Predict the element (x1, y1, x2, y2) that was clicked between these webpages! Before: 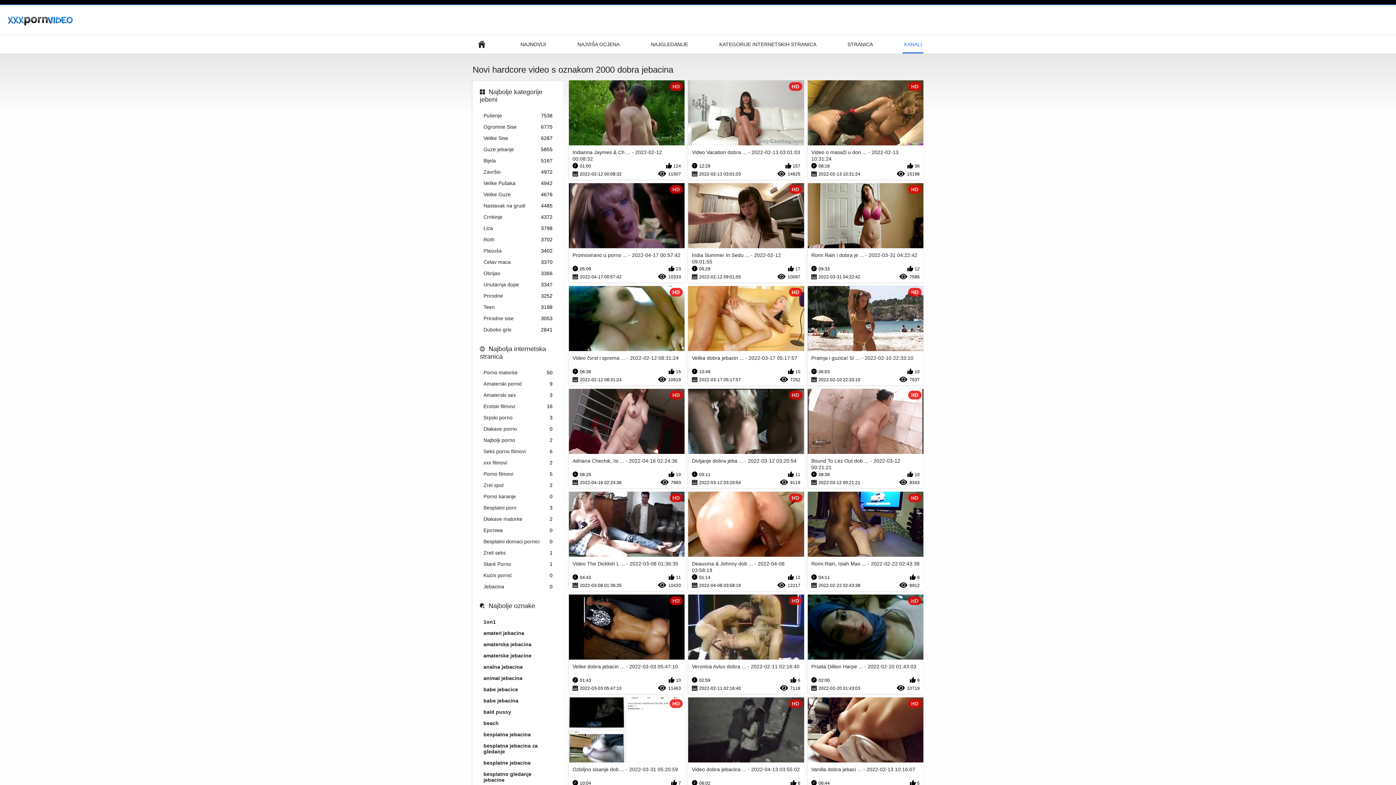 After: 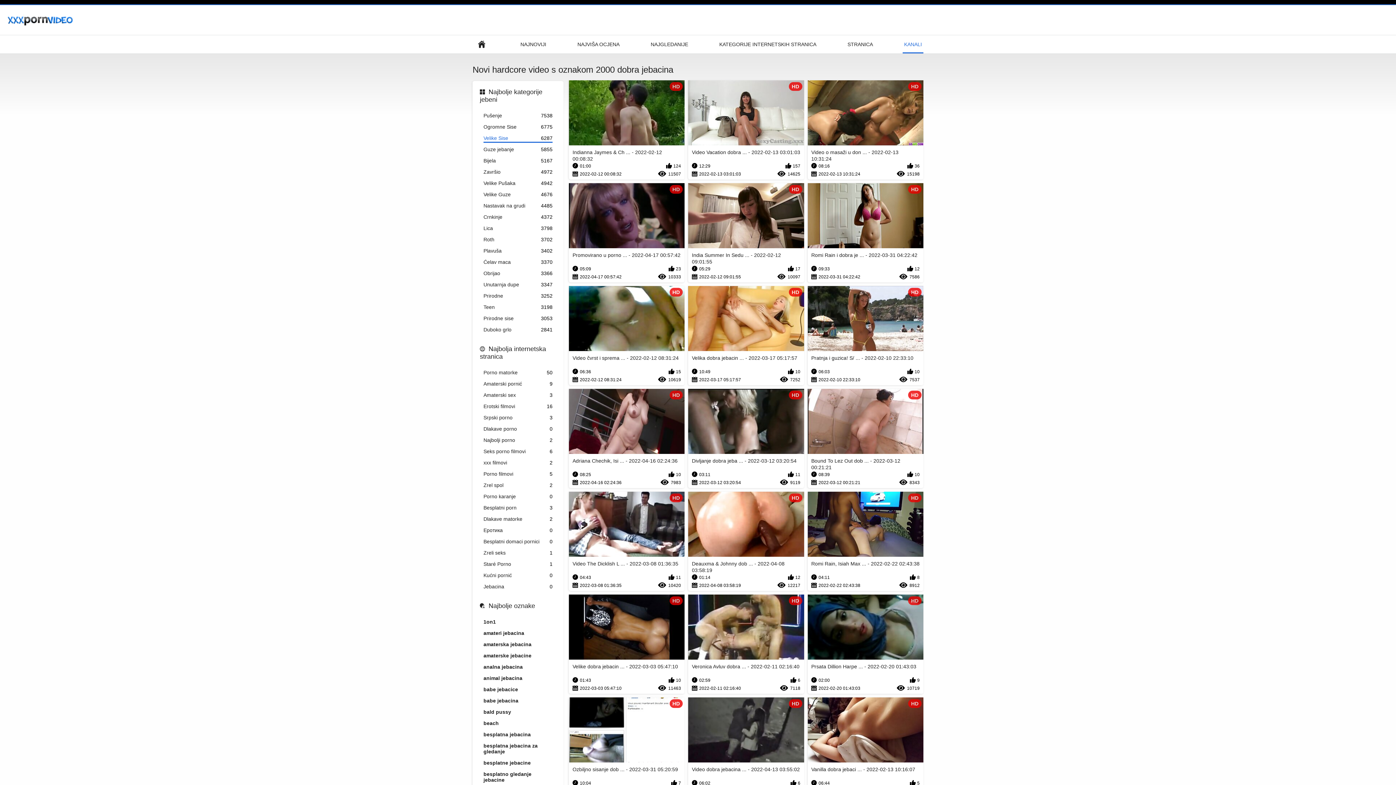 Action: bbox: (483, 135, 552, 142) label: Velike Sise
6287